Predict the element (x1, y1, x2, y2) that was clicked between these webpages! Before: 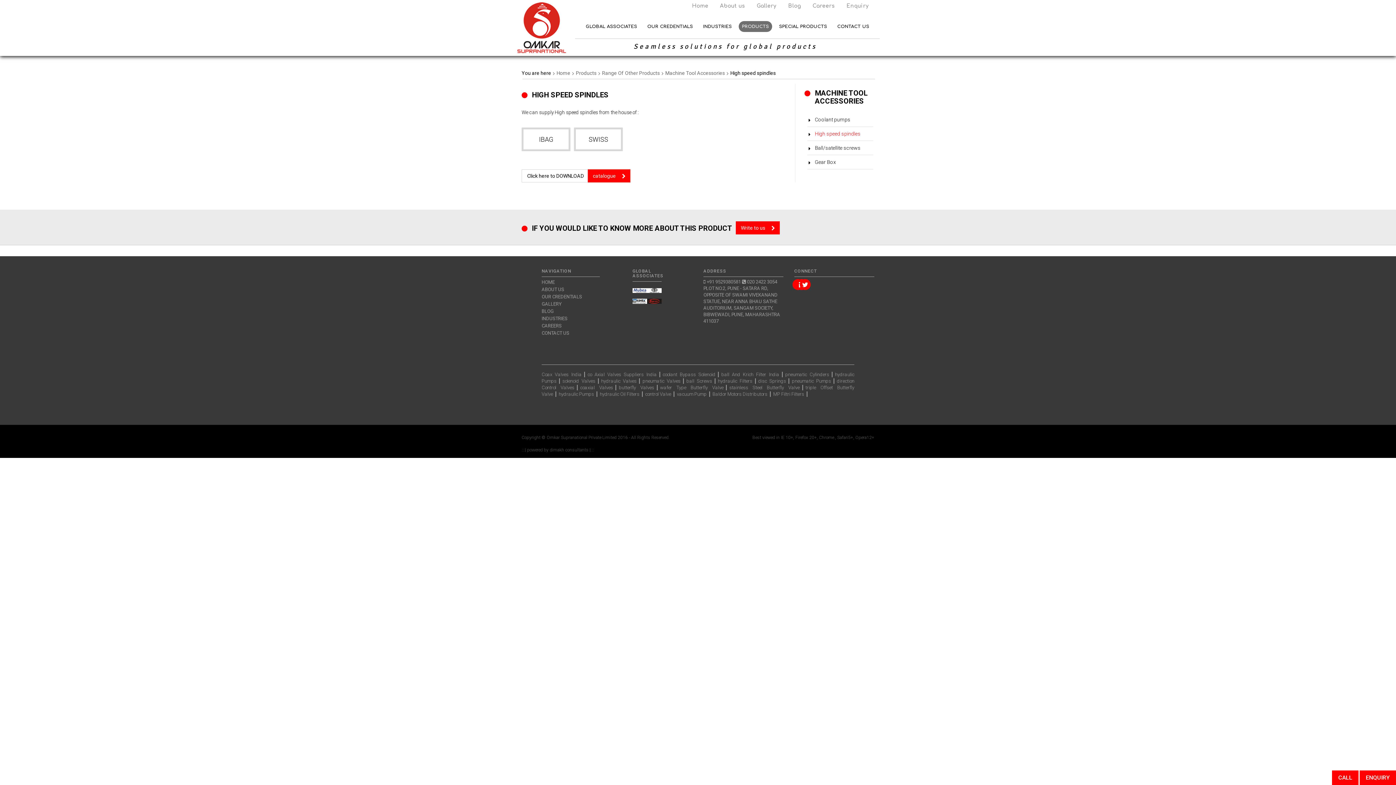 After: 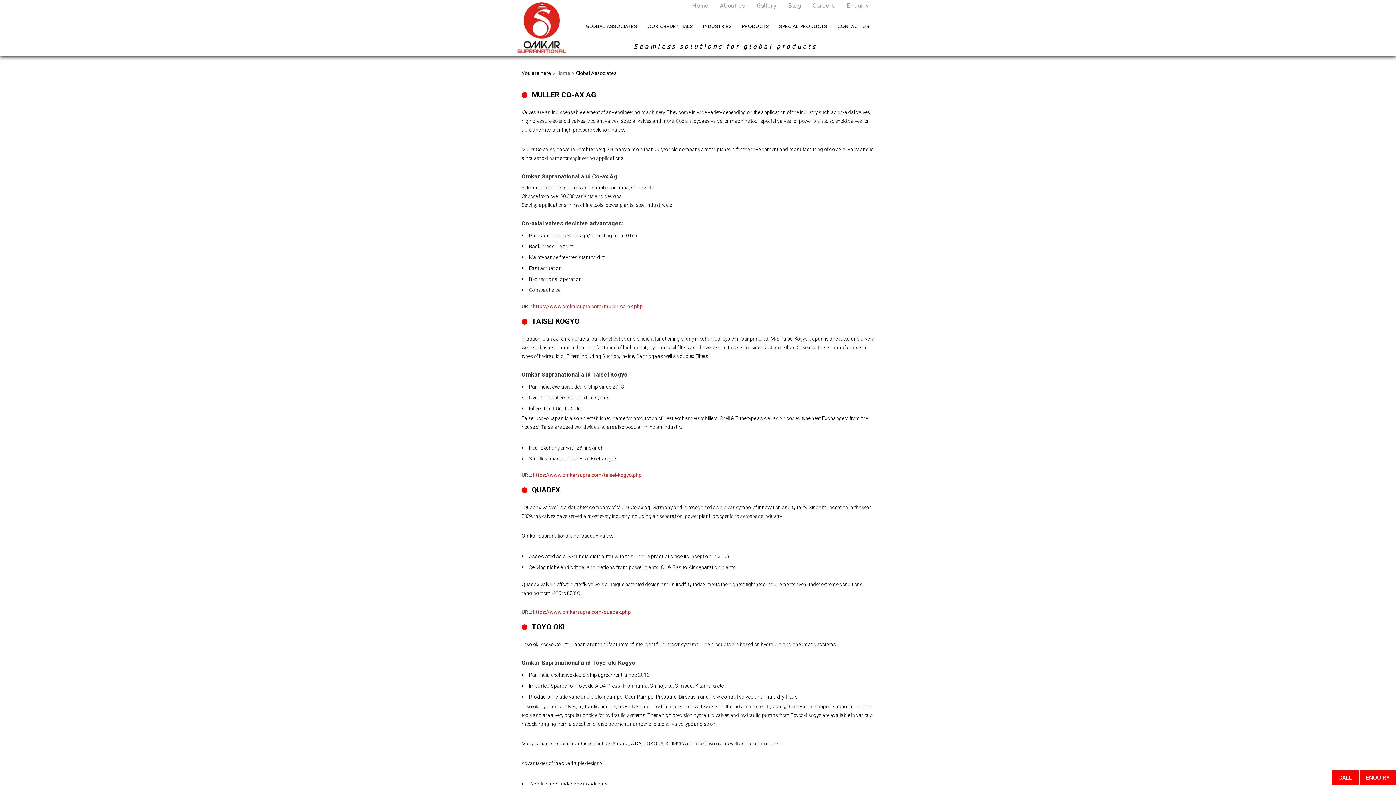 Action: bbox: (582, 21, 640, 32) label: GLOBAL ASSOCIATES